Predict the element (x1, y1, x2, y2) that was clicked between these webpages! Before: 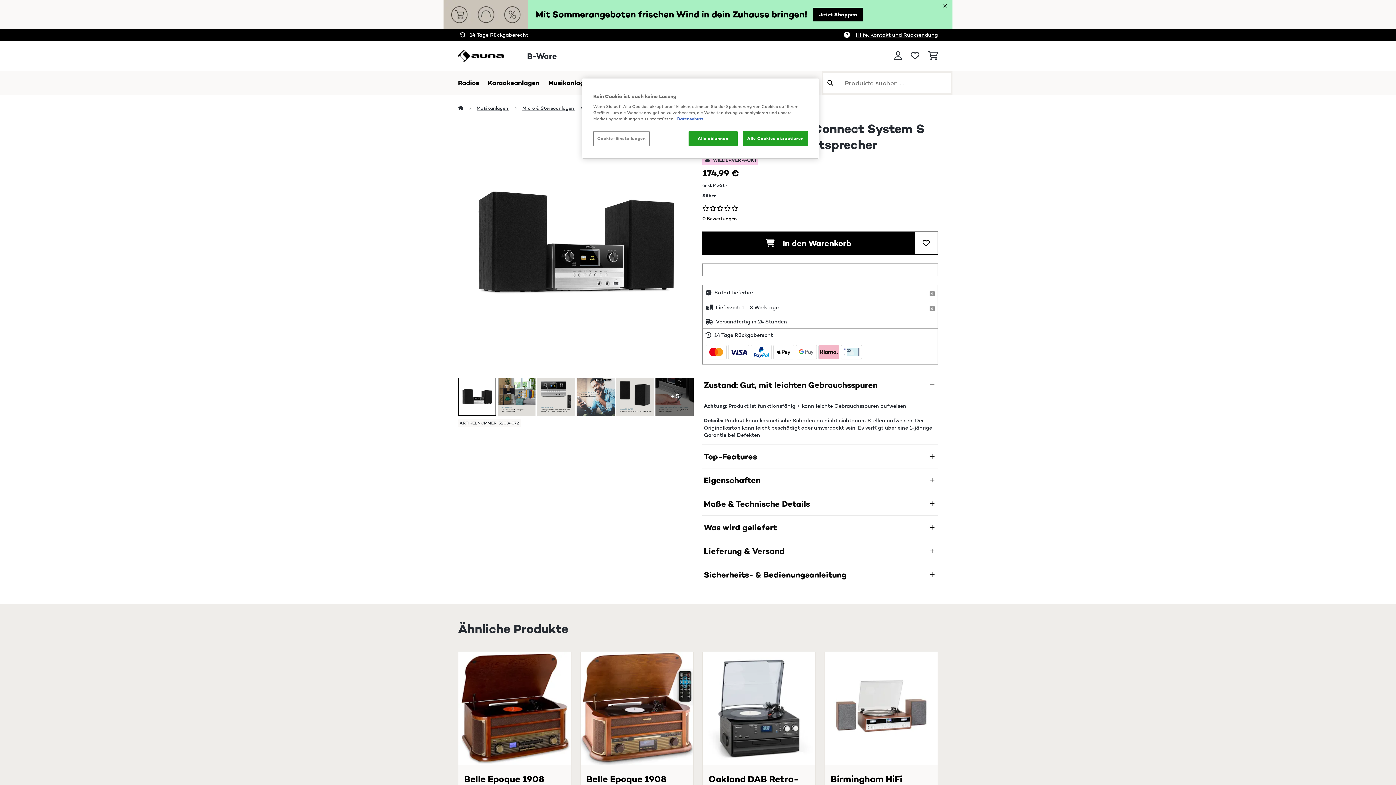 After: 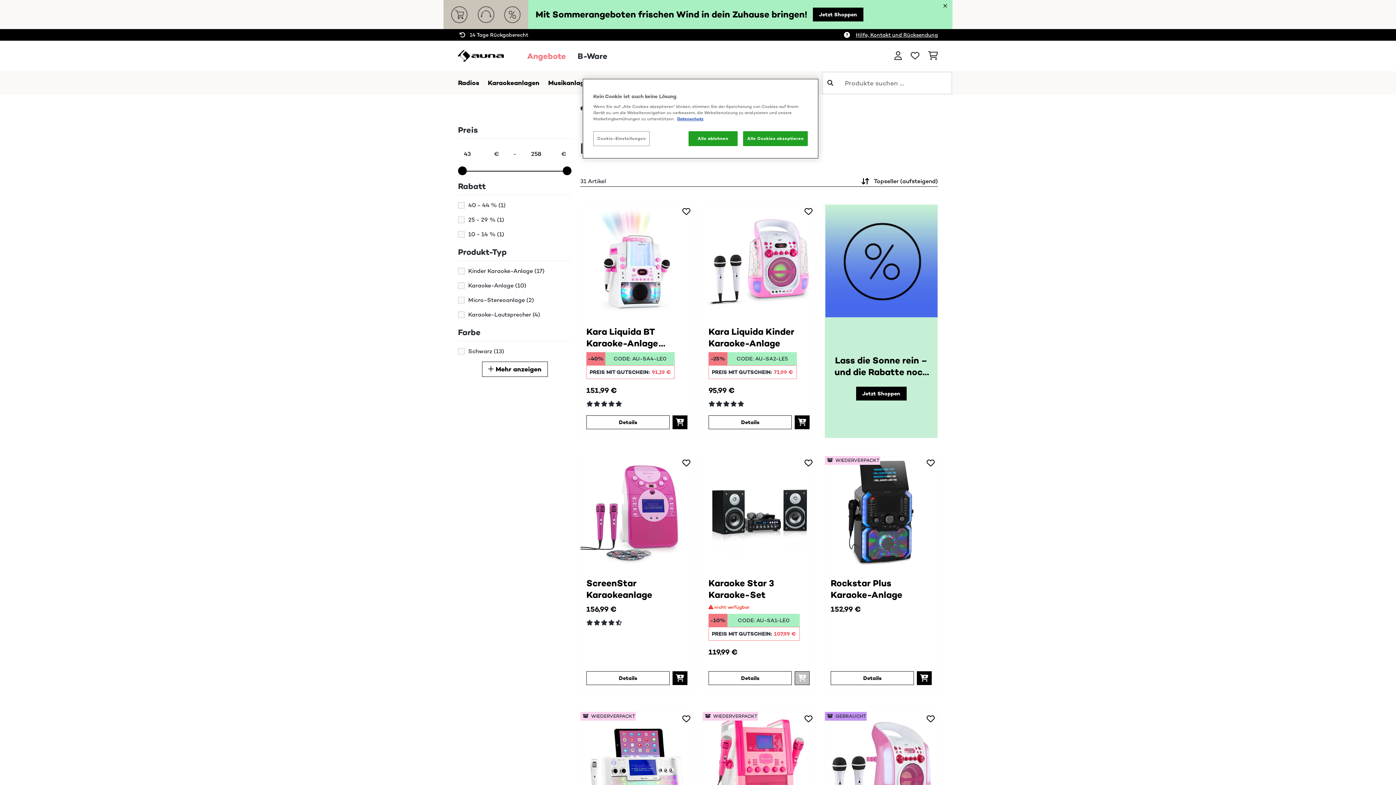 Action: bbox: (488, 78, 539, 87) label: Karaokeanlagen